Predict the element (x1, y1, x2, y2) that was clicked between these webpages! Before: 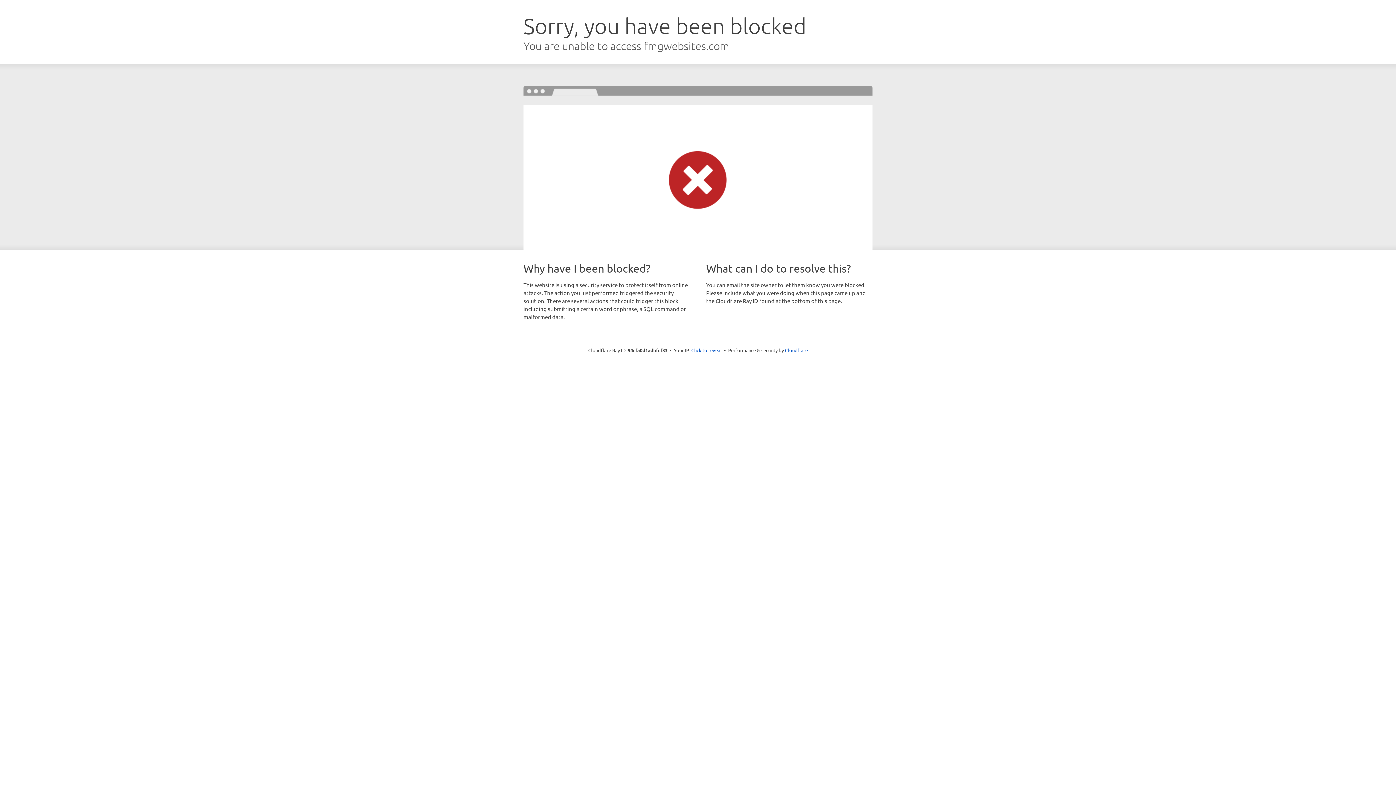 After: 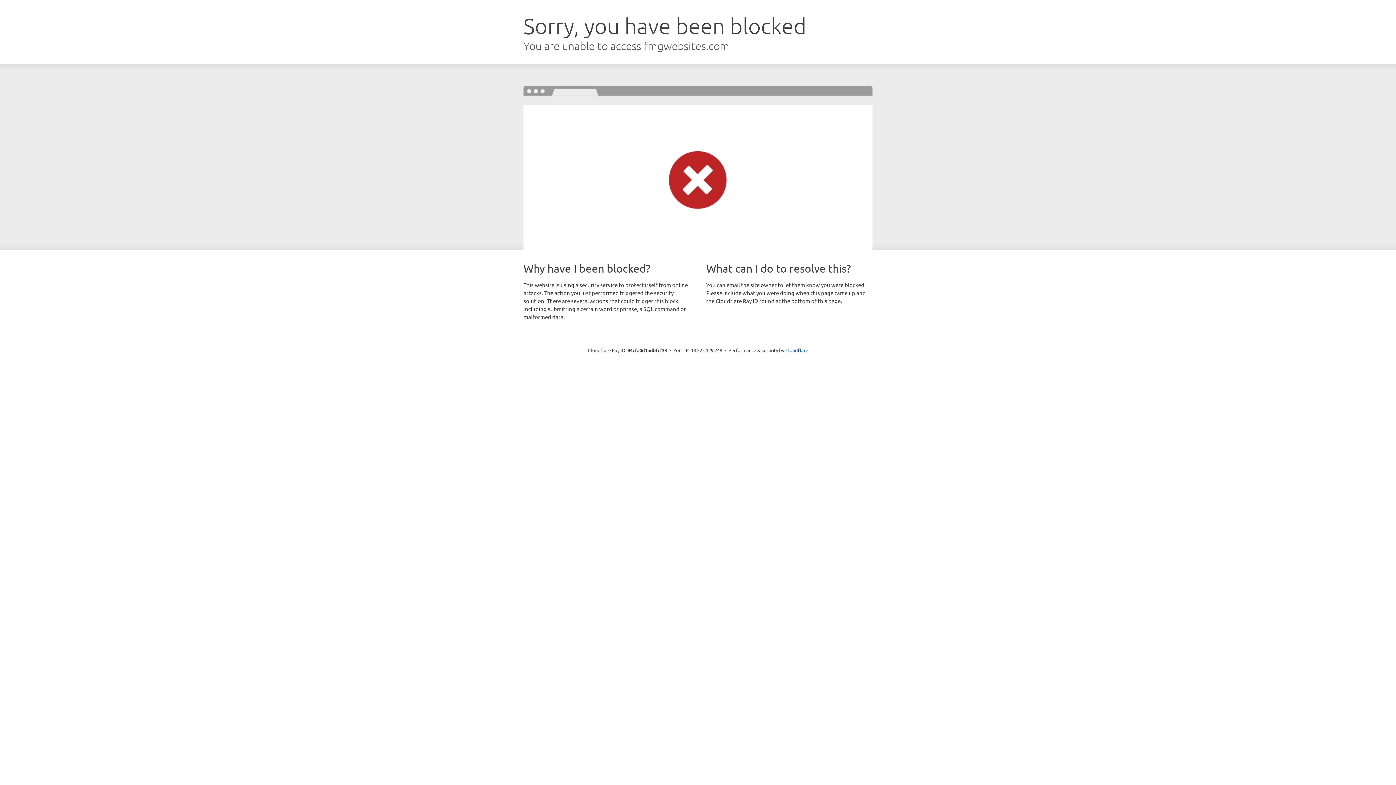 Action: bbox: (691, 346, 722, 353) label: Click to reveal